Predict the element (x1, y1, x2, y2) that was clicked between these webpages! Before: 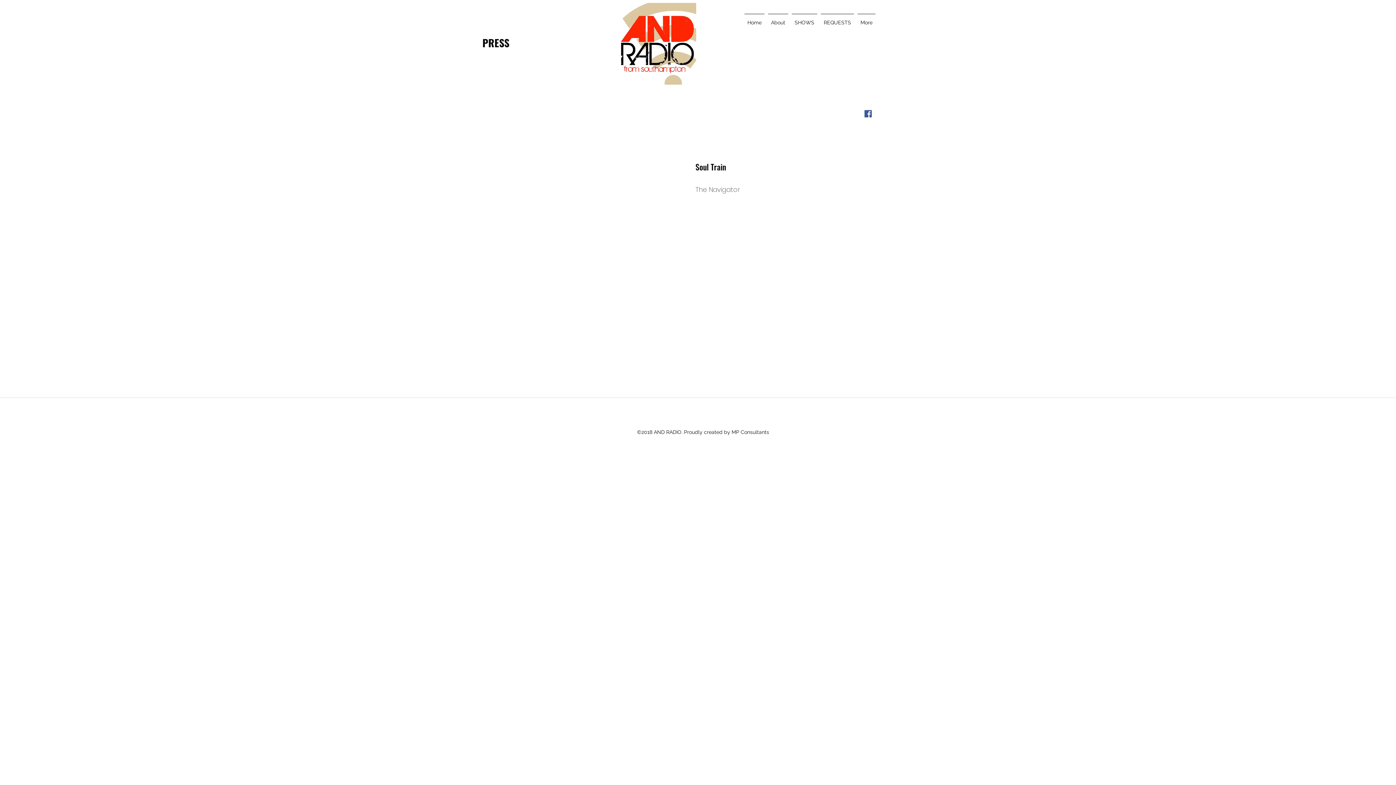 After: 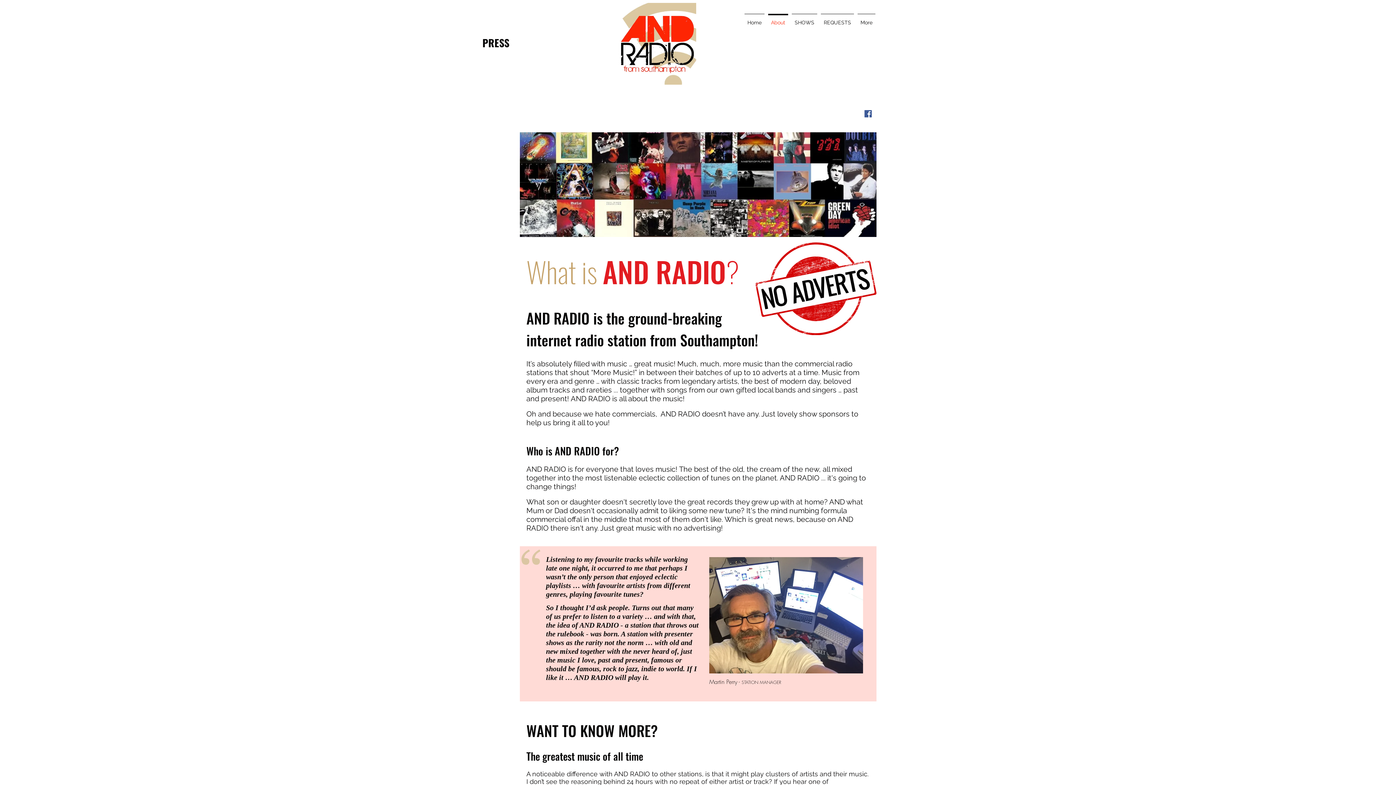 Action: bbox: (766, 13, 790, 24) label: About